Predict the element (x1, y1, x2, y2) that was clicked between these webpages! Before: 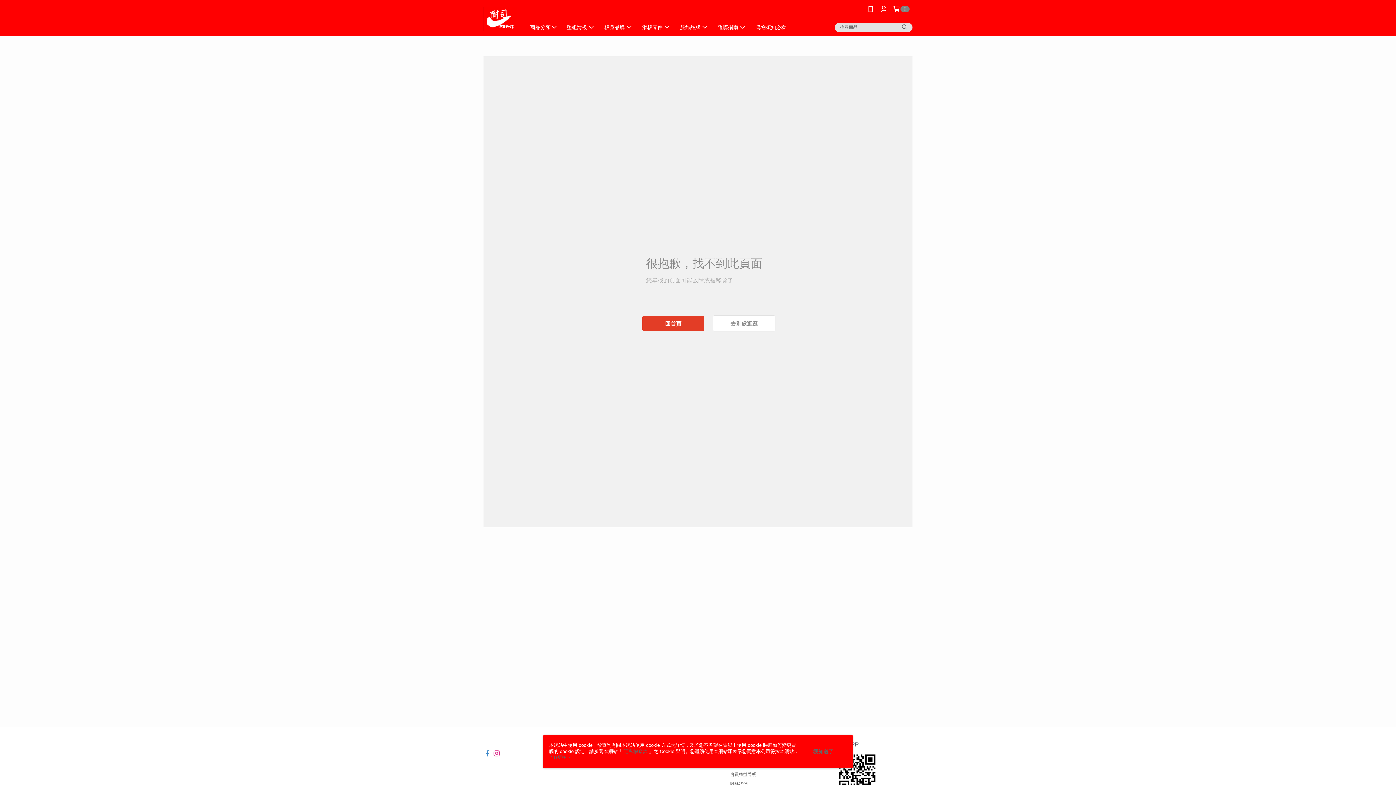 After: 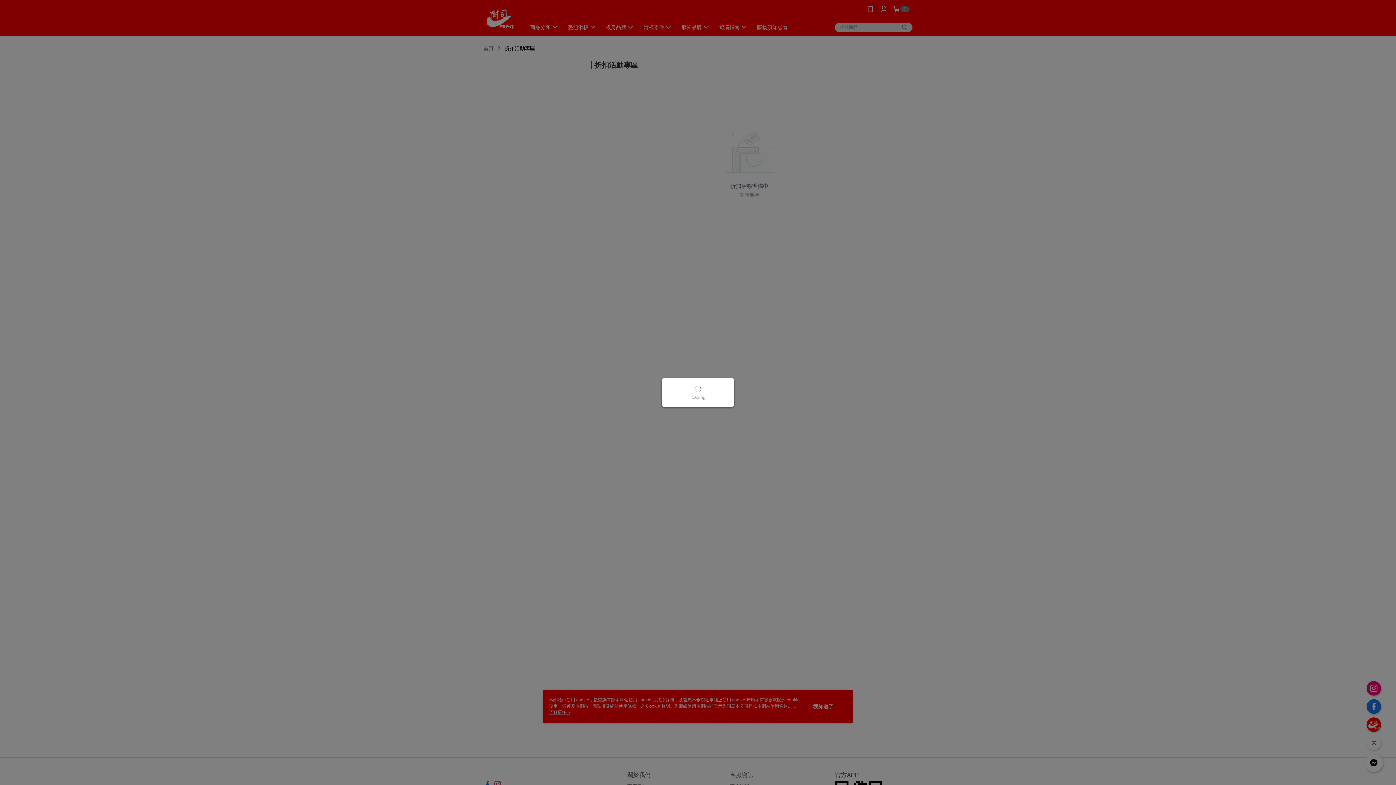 Action: label: 去別處逛逛 bbox: (713, 315, 775, 331)